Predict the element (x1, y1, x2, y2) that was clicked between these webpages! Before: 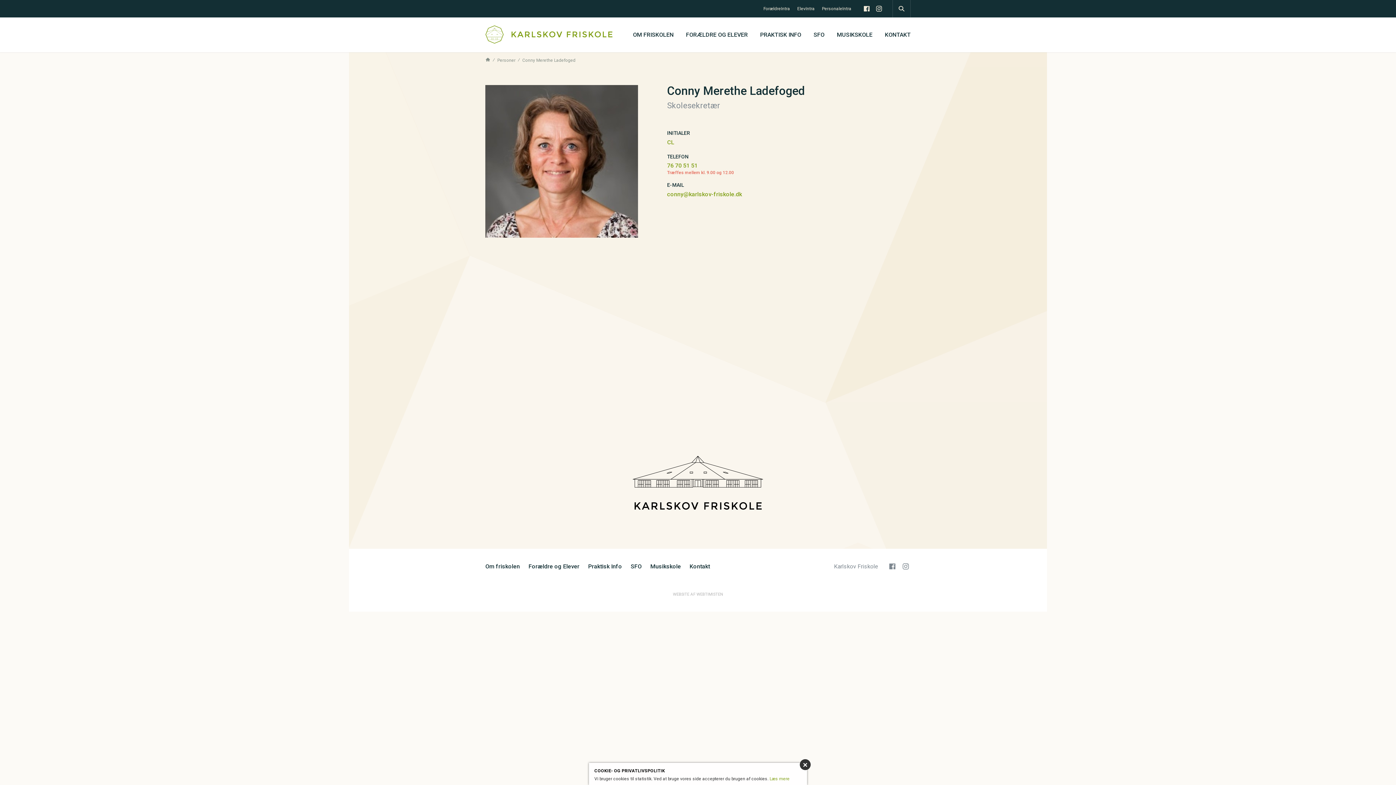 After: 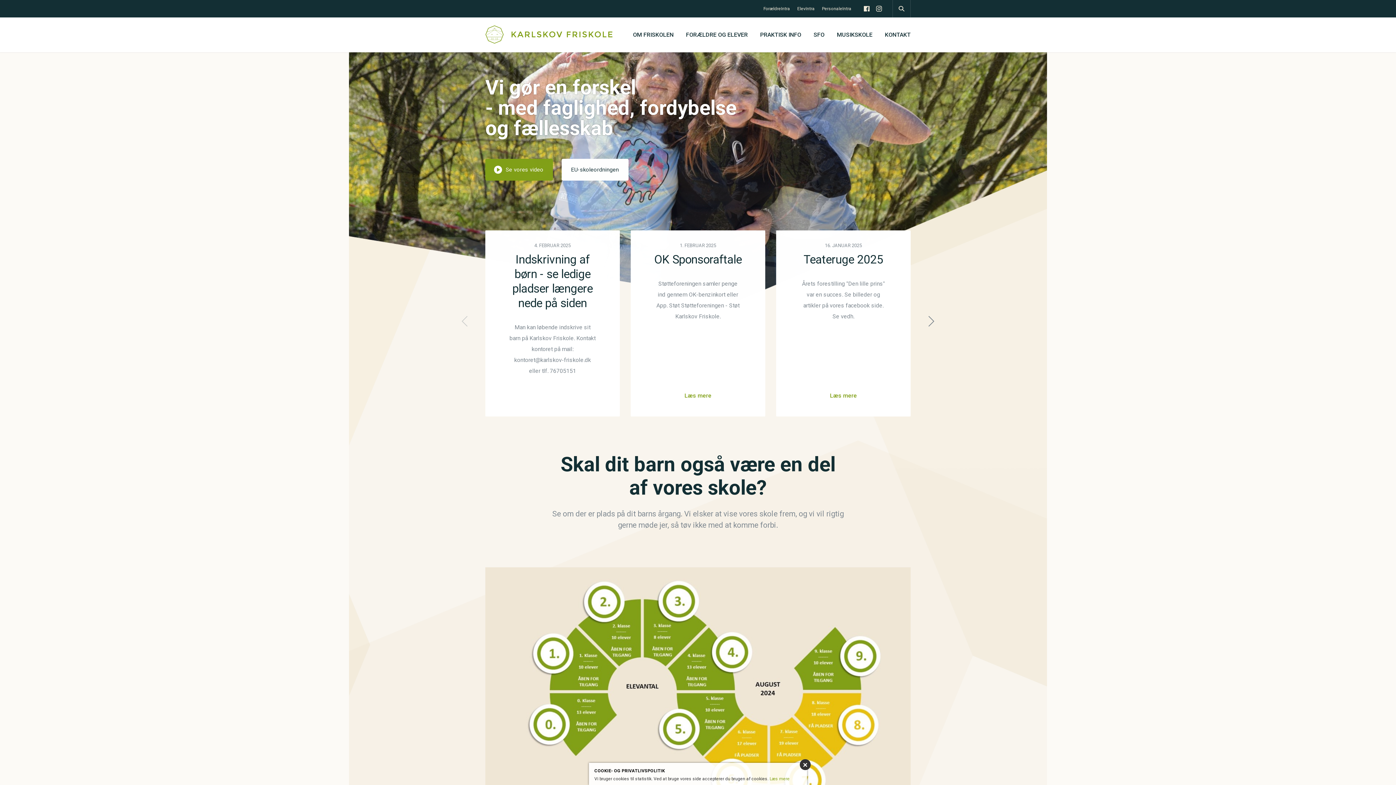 Action: bbox: (485, 25, 612, 43)